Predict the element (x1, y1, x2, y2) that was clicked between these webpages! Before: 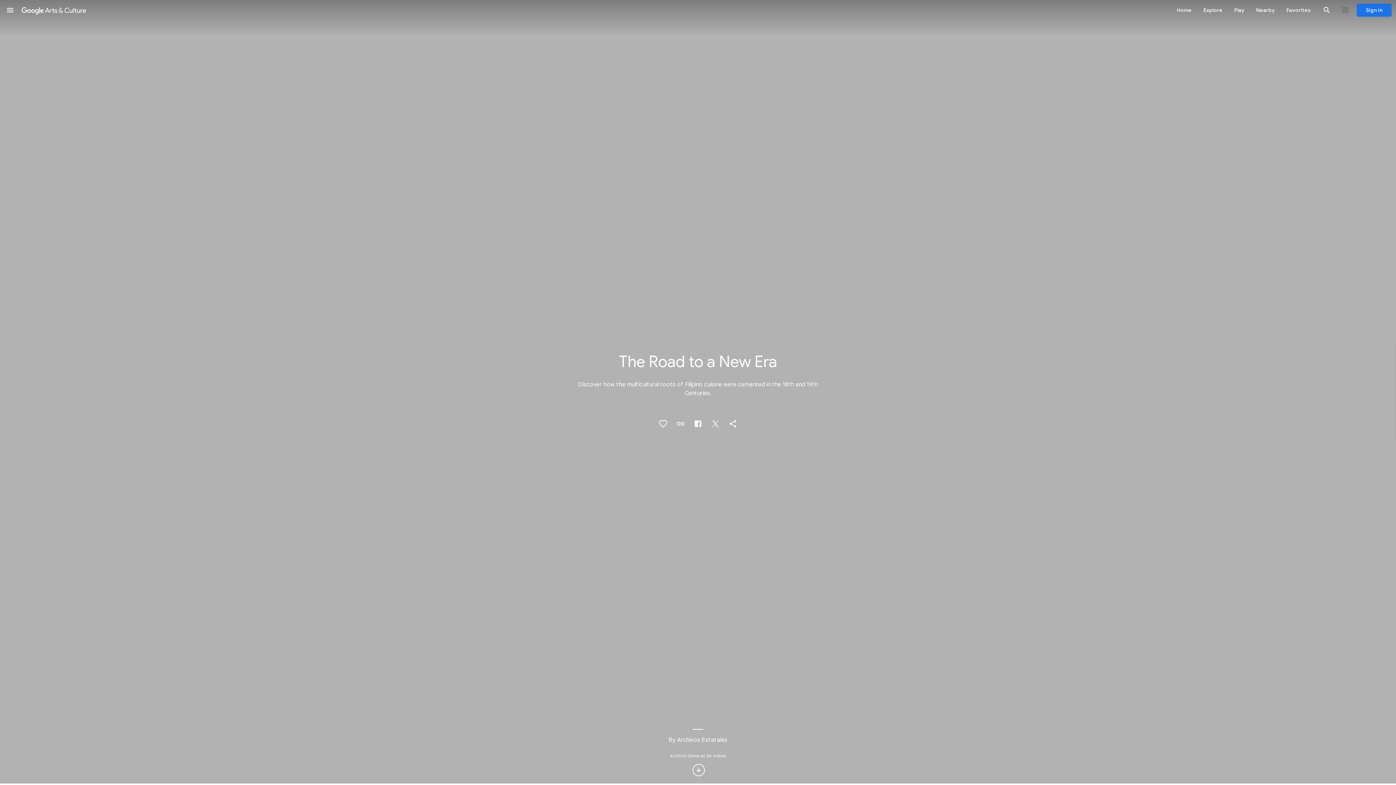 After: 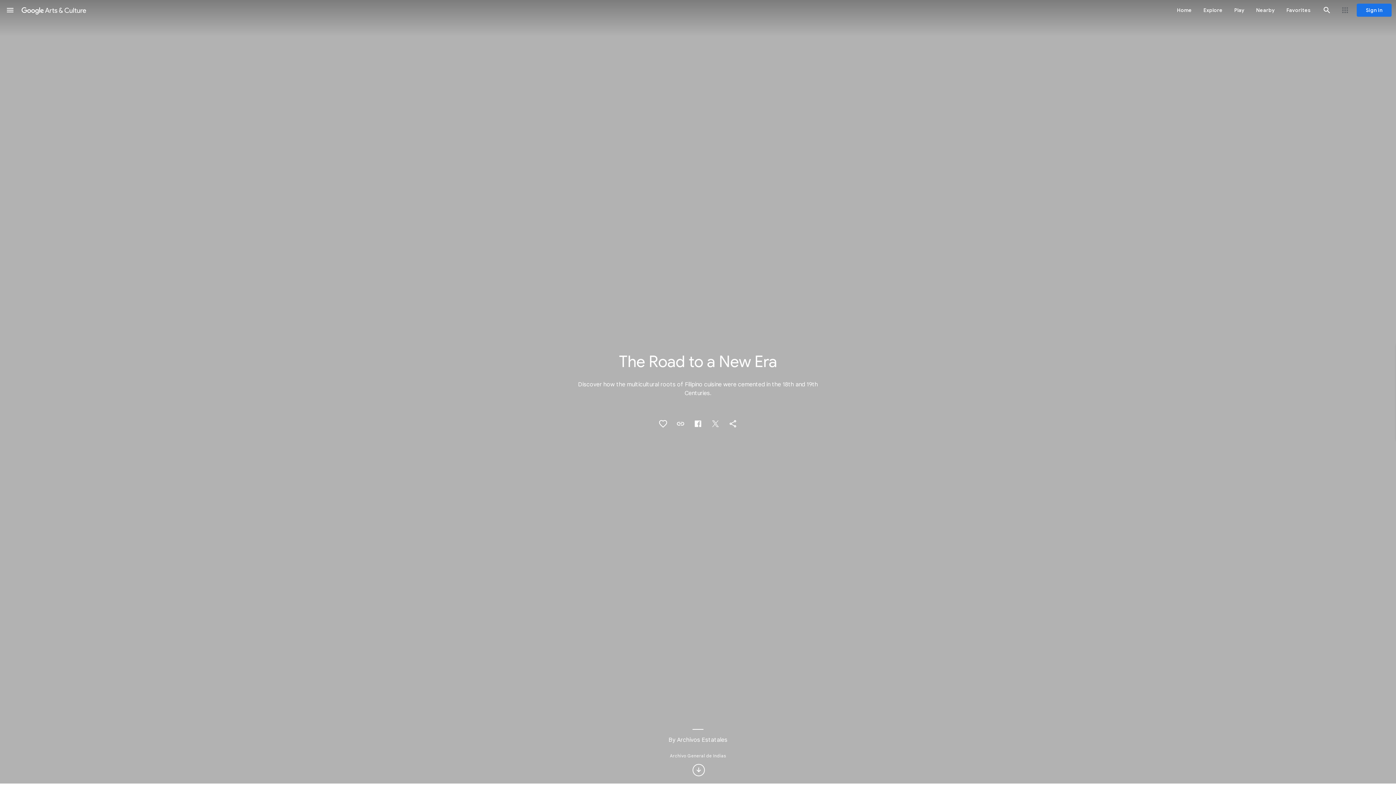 Action: bbox: (654, 415, 672, 432) label: Authenticate to favorite this asset.